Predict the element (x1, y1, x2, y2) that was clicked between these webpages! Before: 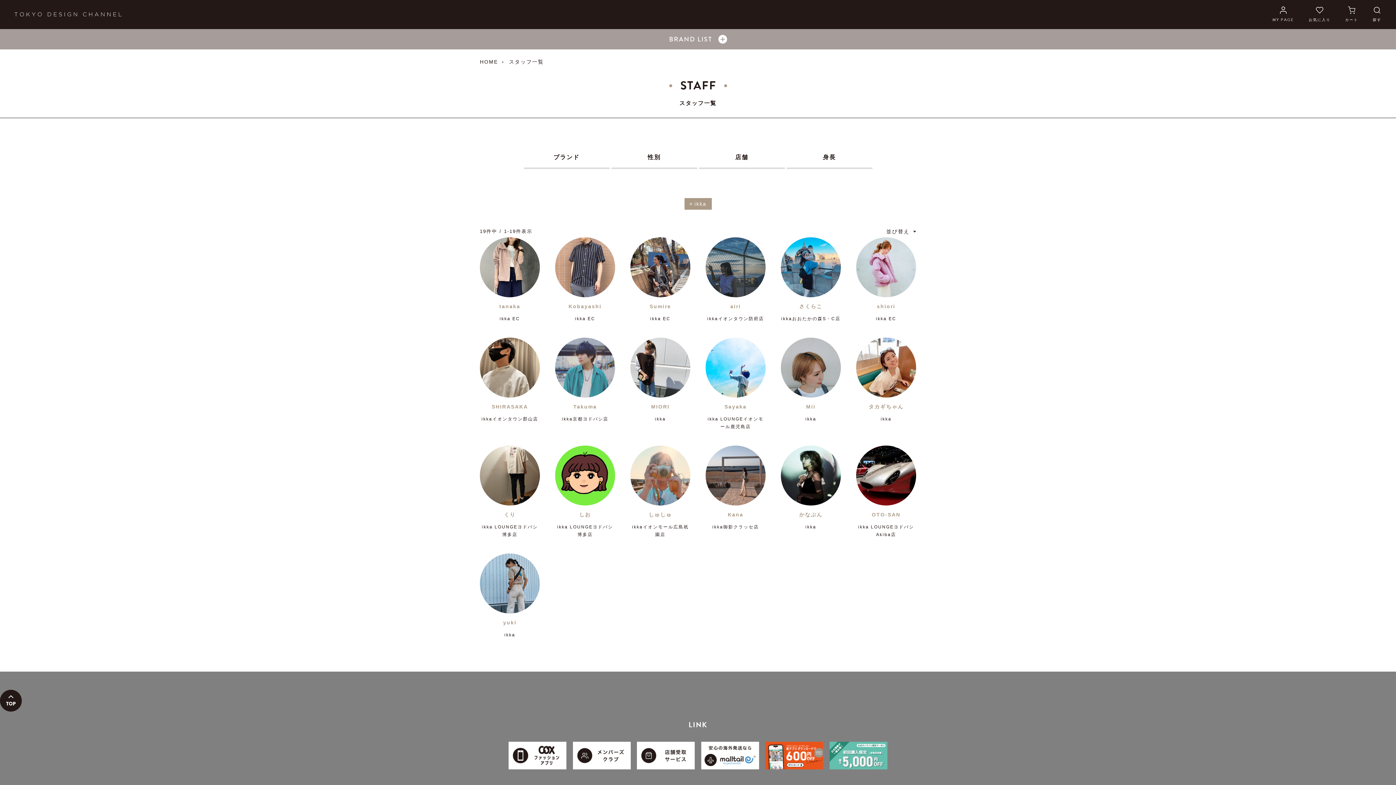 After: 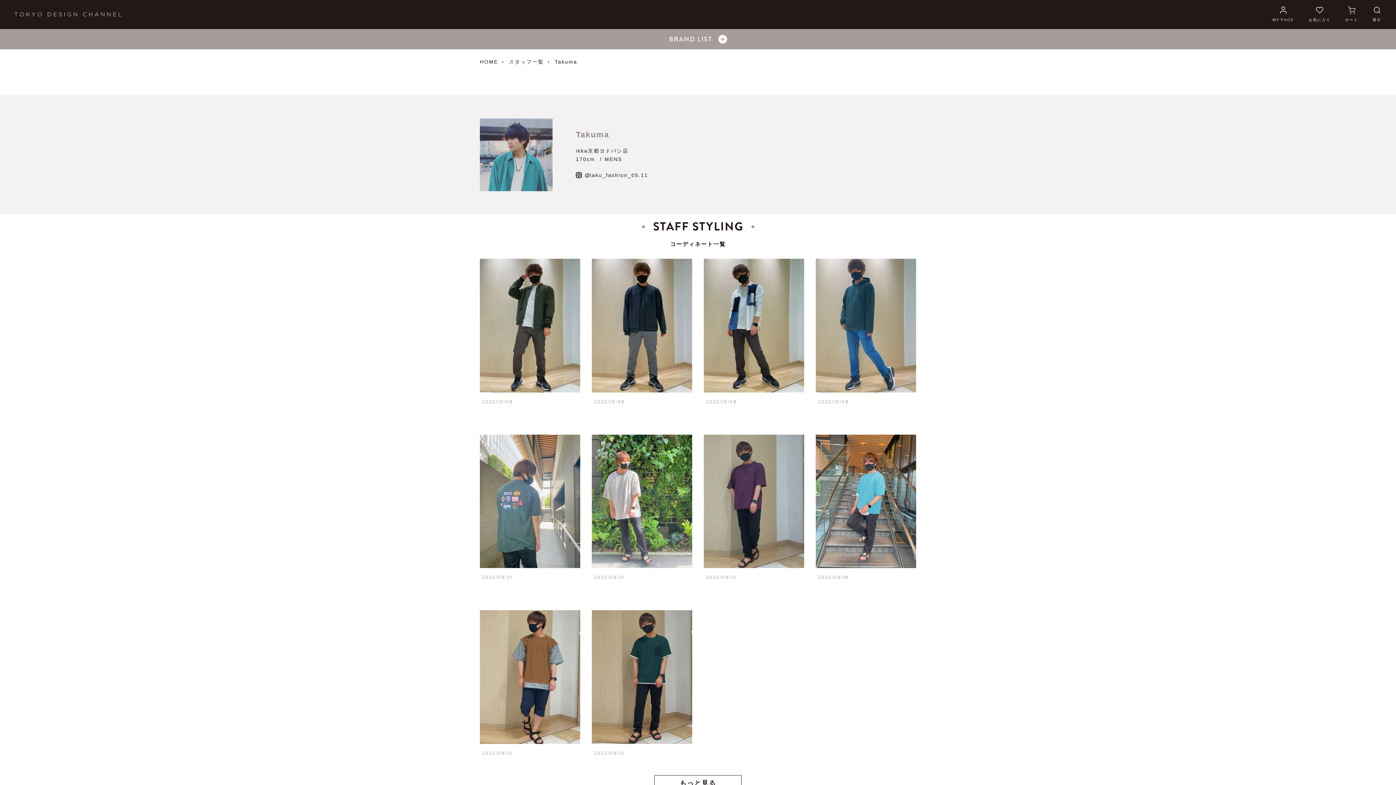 Action: bbox: (573, 404, 597, 409) label: Takuma